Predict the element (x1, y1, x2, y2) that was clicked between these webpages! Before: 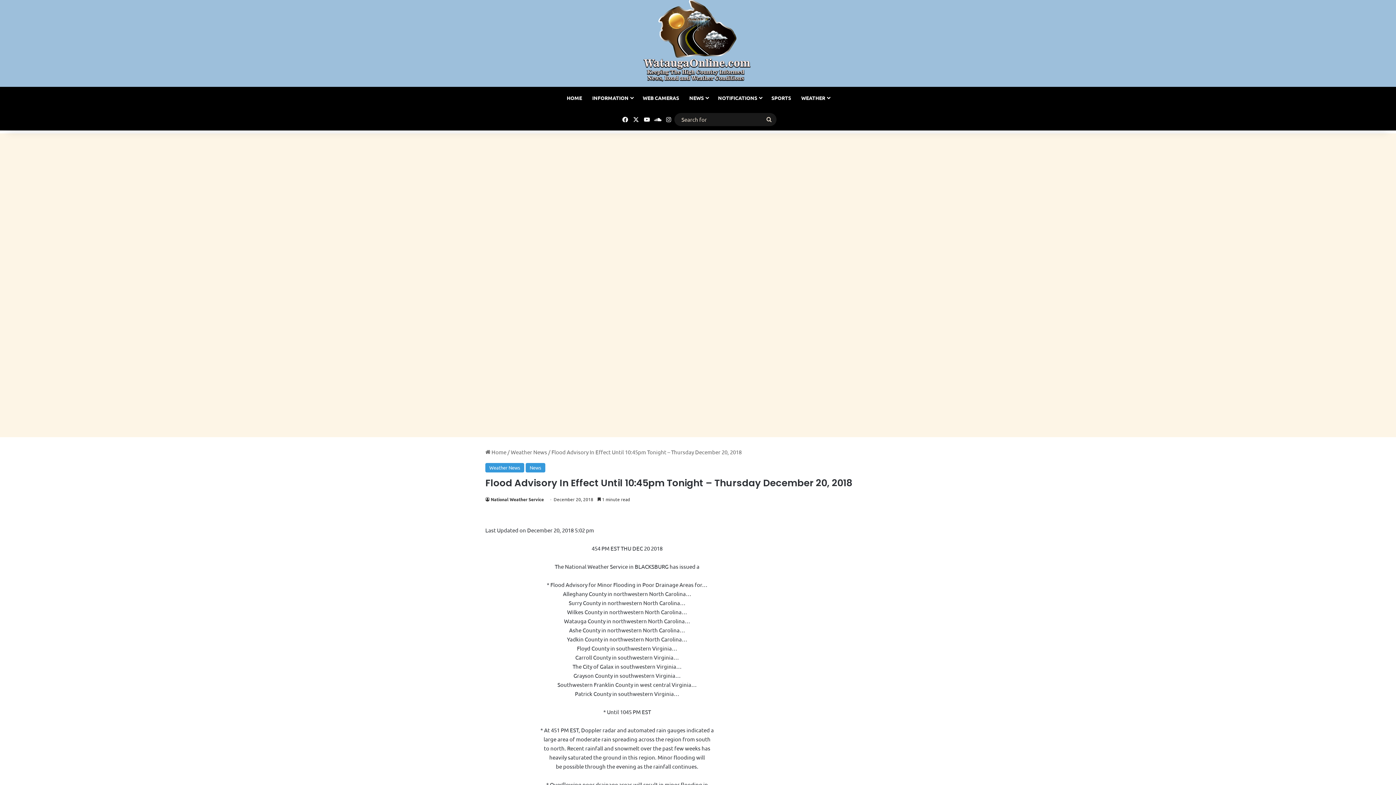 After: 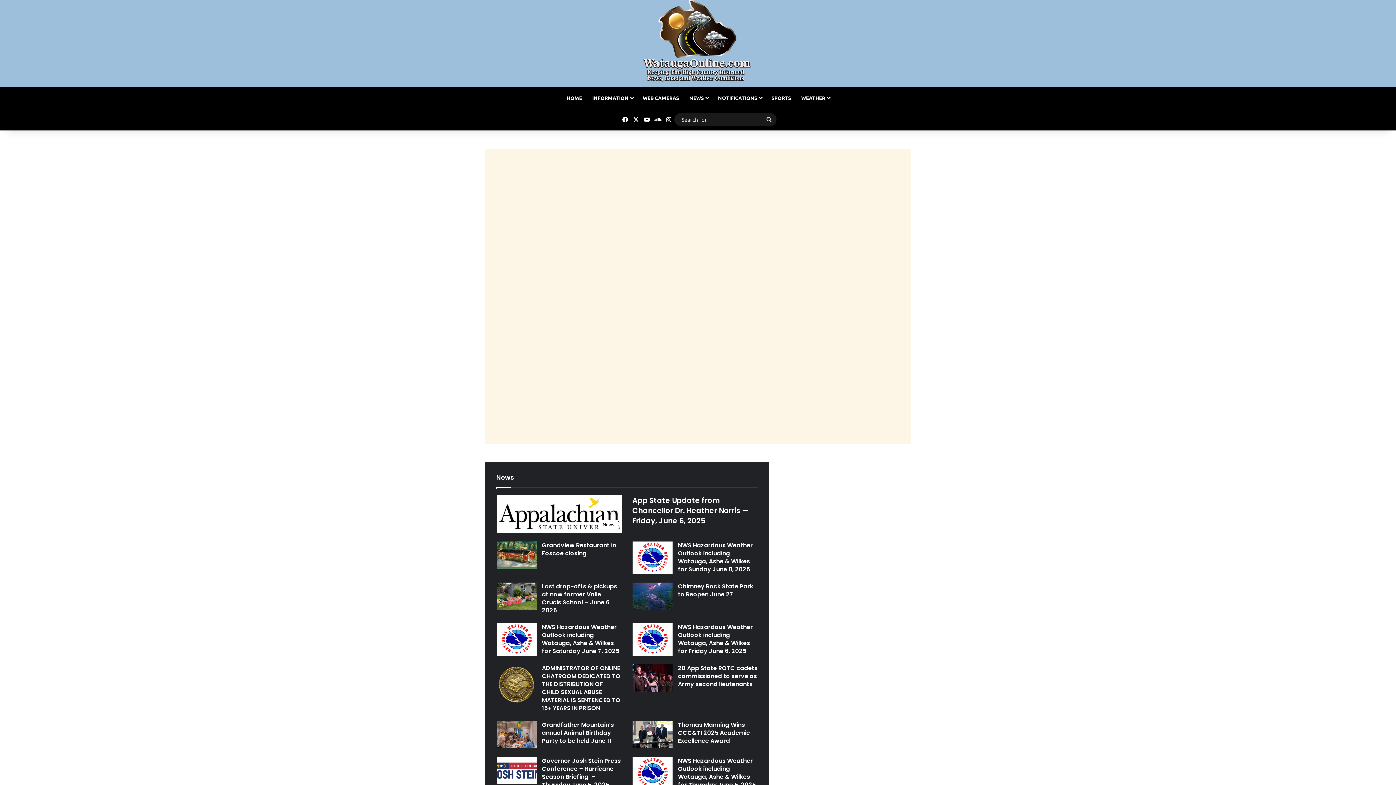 Action: bbox: (639, 0, 757, 88)